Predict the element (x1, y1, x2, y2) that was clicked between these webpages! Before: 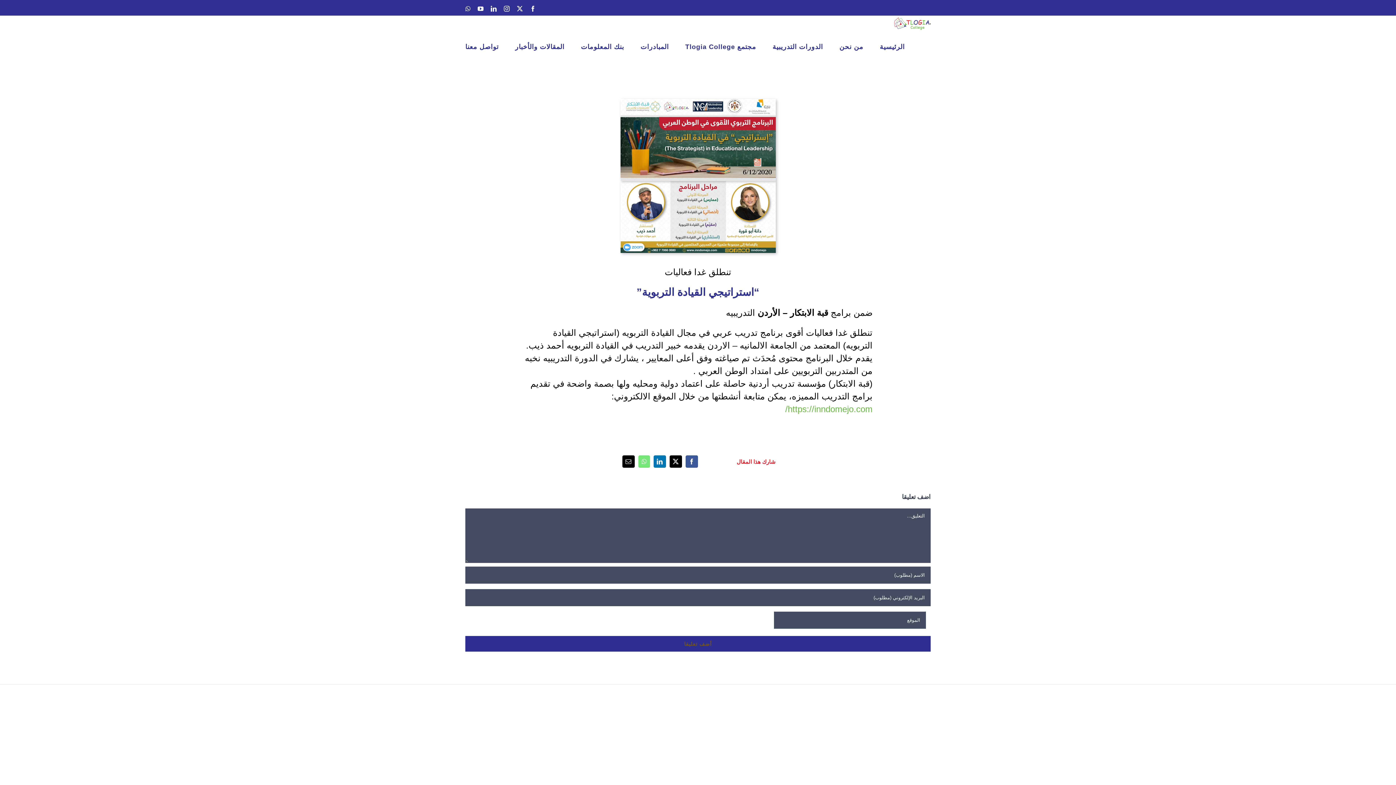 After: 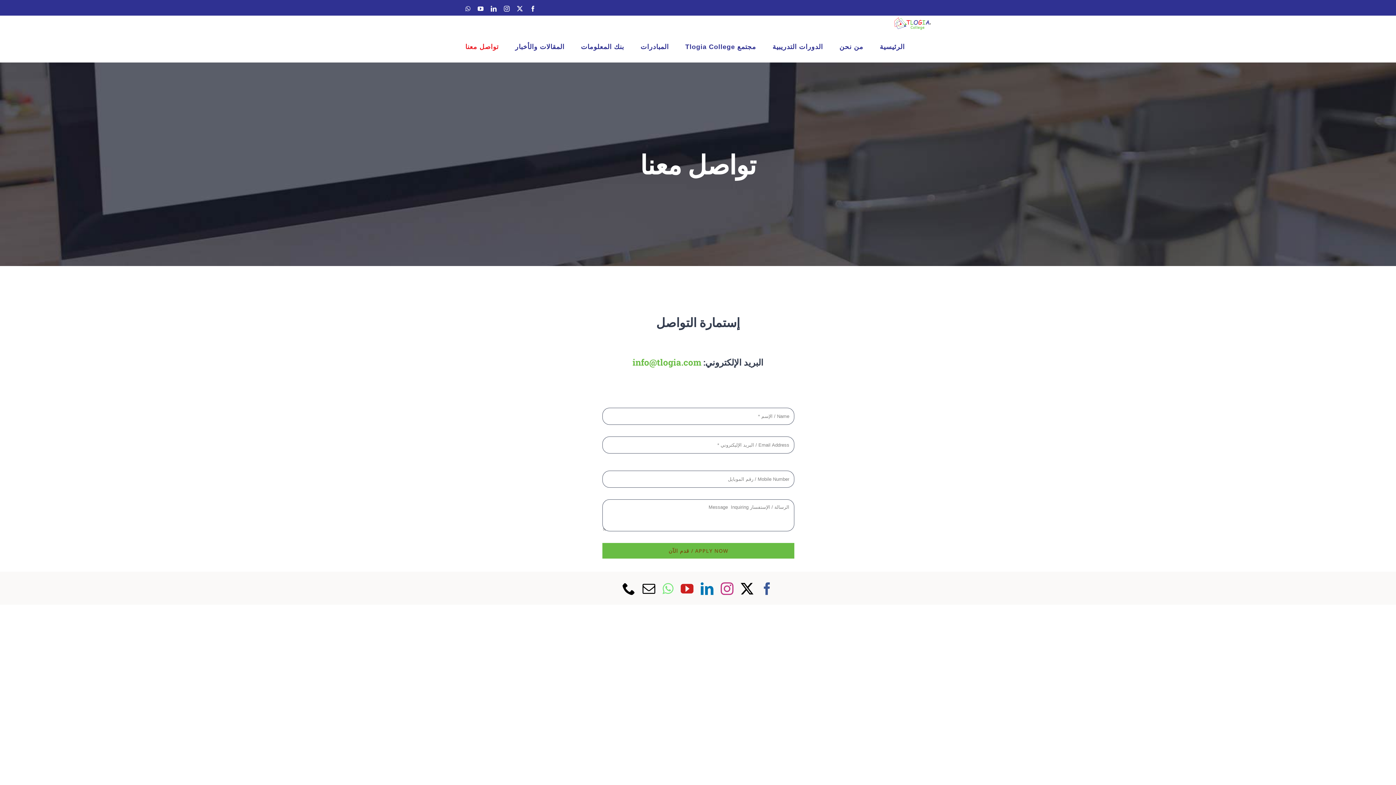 Action: bbox: (465, 31, 498, 62) label: تواصل معنا